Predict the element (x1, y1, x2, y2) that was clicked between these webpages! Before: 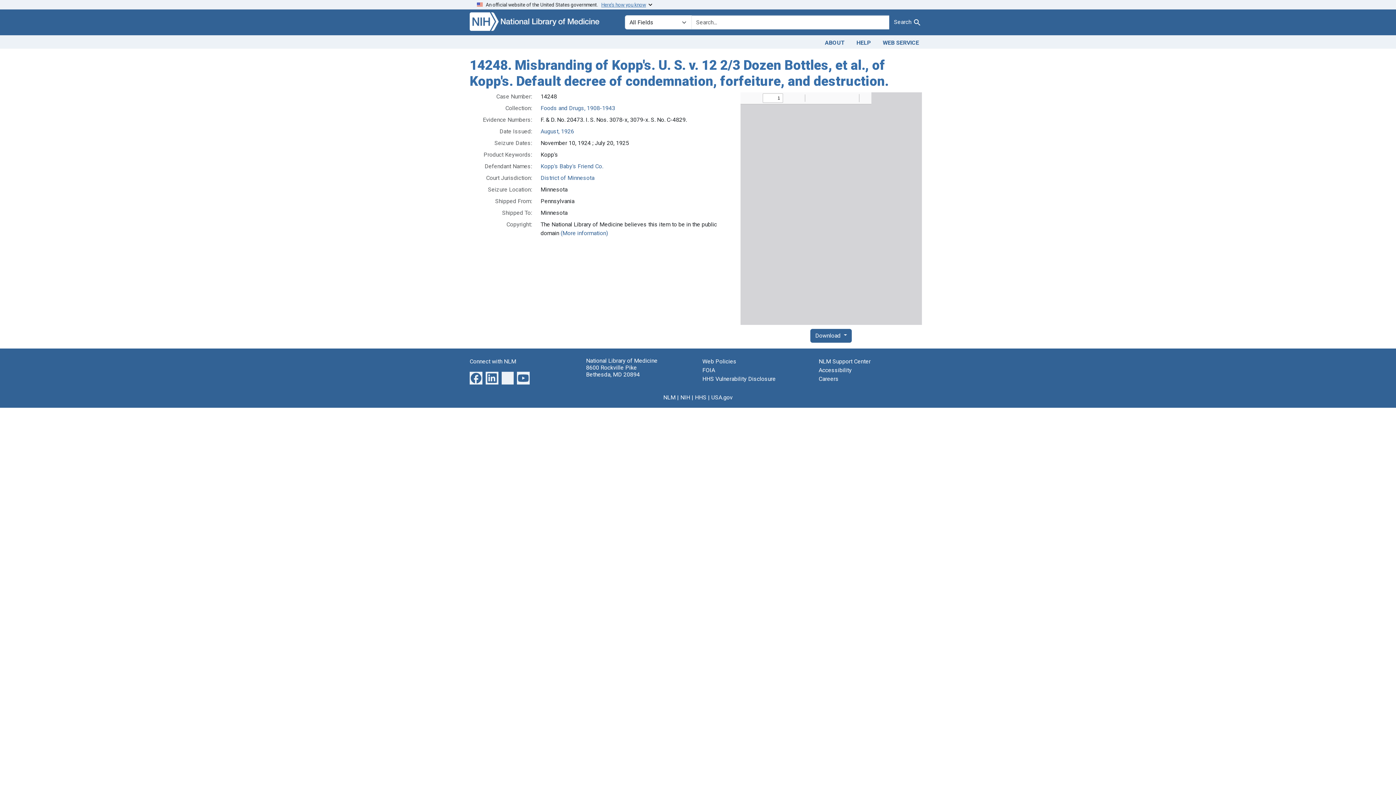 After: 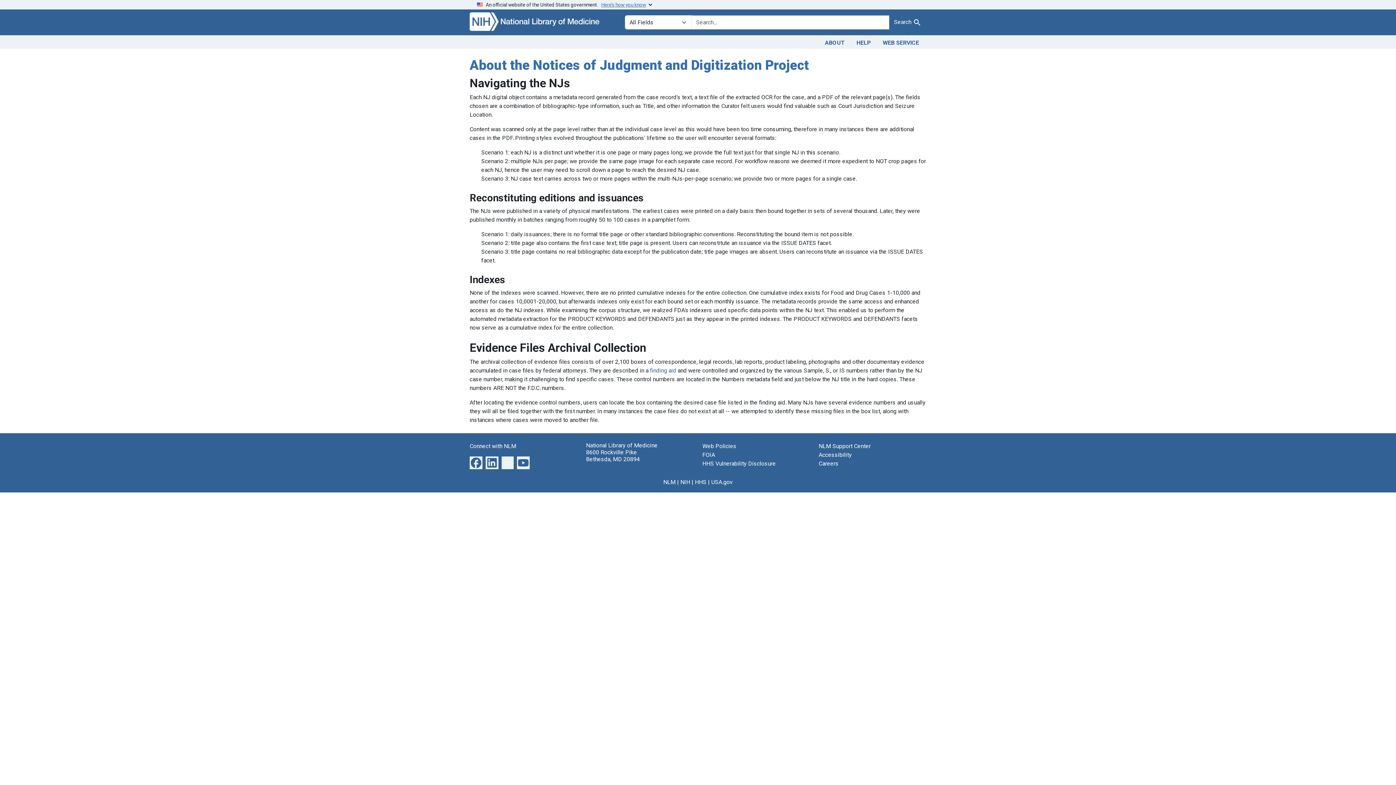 Action: bbox: (819, 36, 850, 47) label: ABOUT